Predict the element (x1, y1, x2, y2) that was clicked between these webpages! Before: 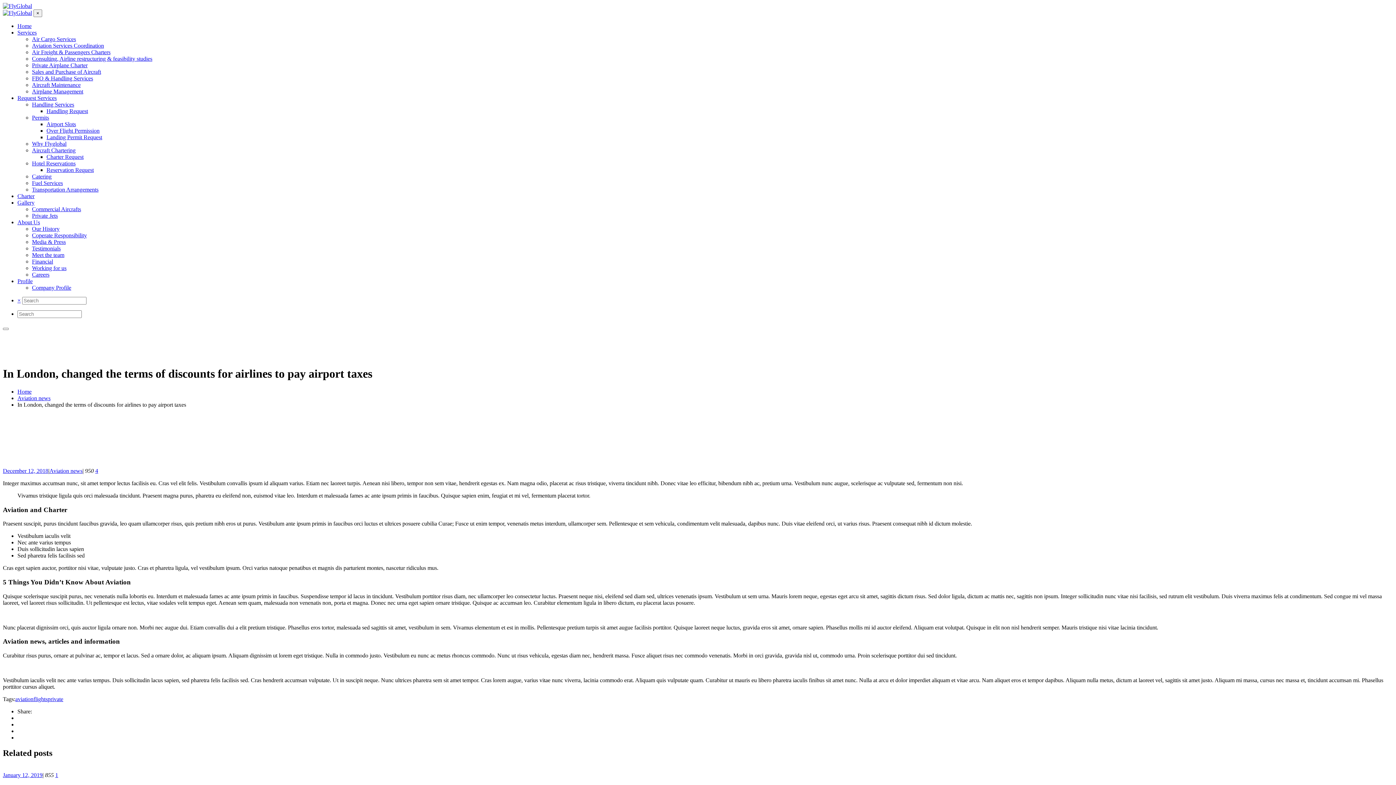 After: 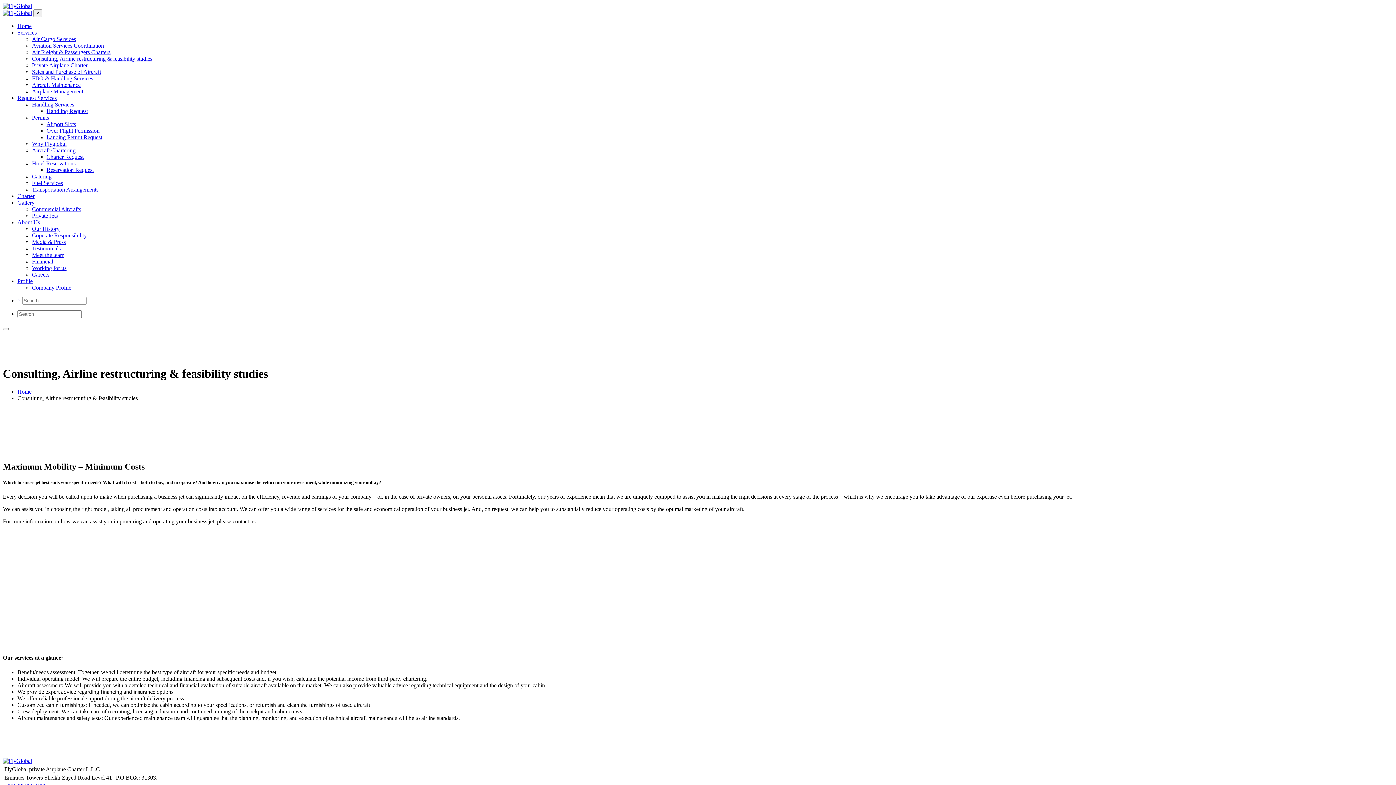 Action: label: Consulting, Airline restructuring & feasibility studies bbox: (32, 55, 152, 61)